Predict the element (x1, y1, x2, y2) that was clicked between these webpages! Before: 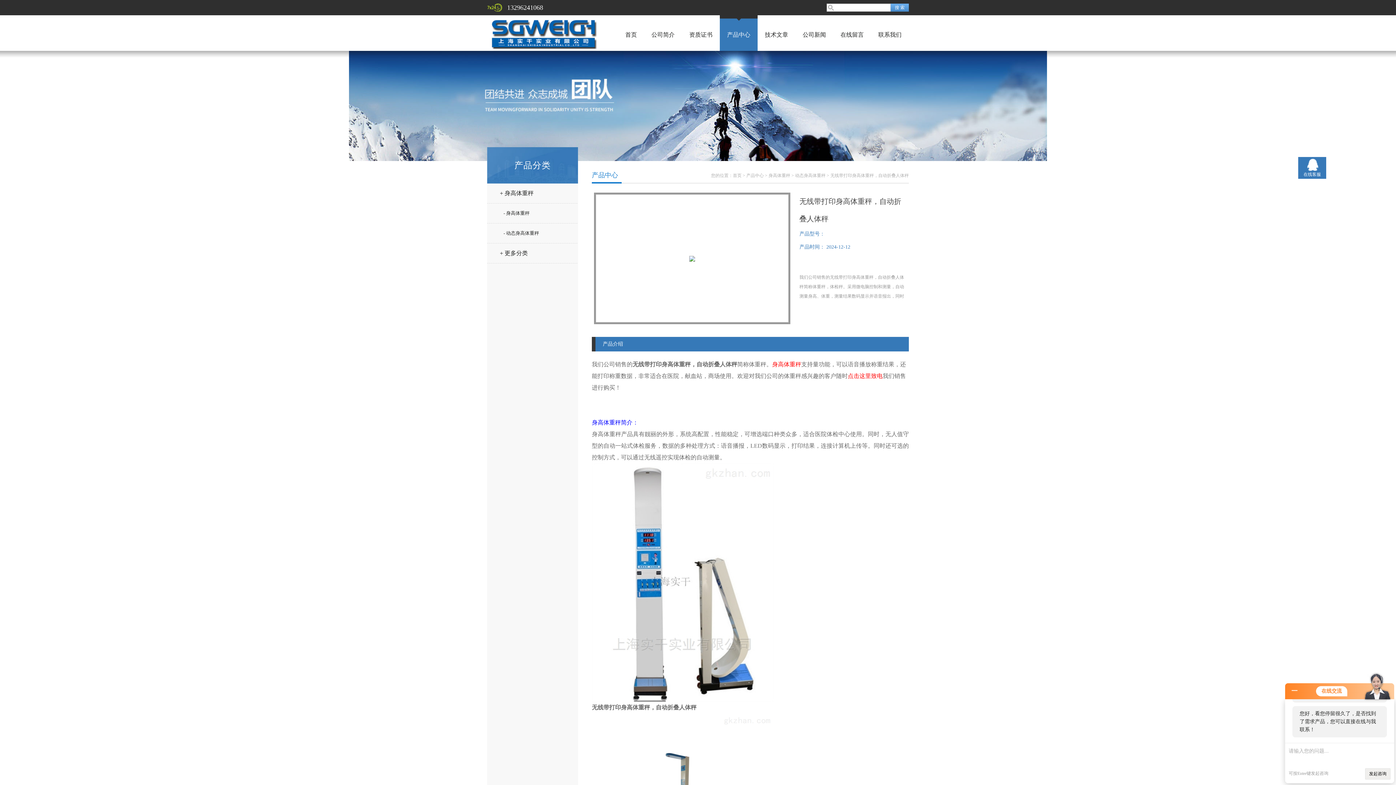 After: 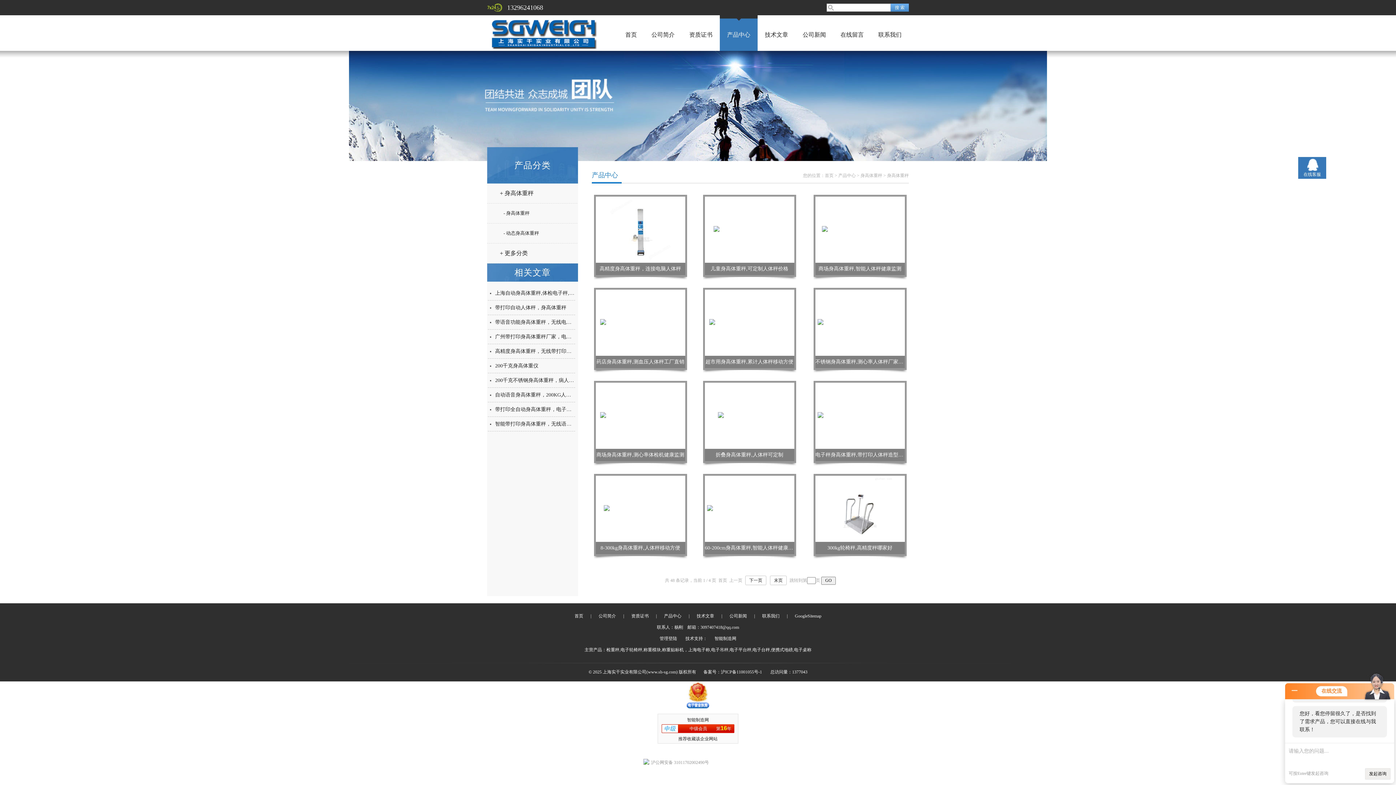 Action: bbox: (487, 204, 584, 222) label: - 身高体重秤